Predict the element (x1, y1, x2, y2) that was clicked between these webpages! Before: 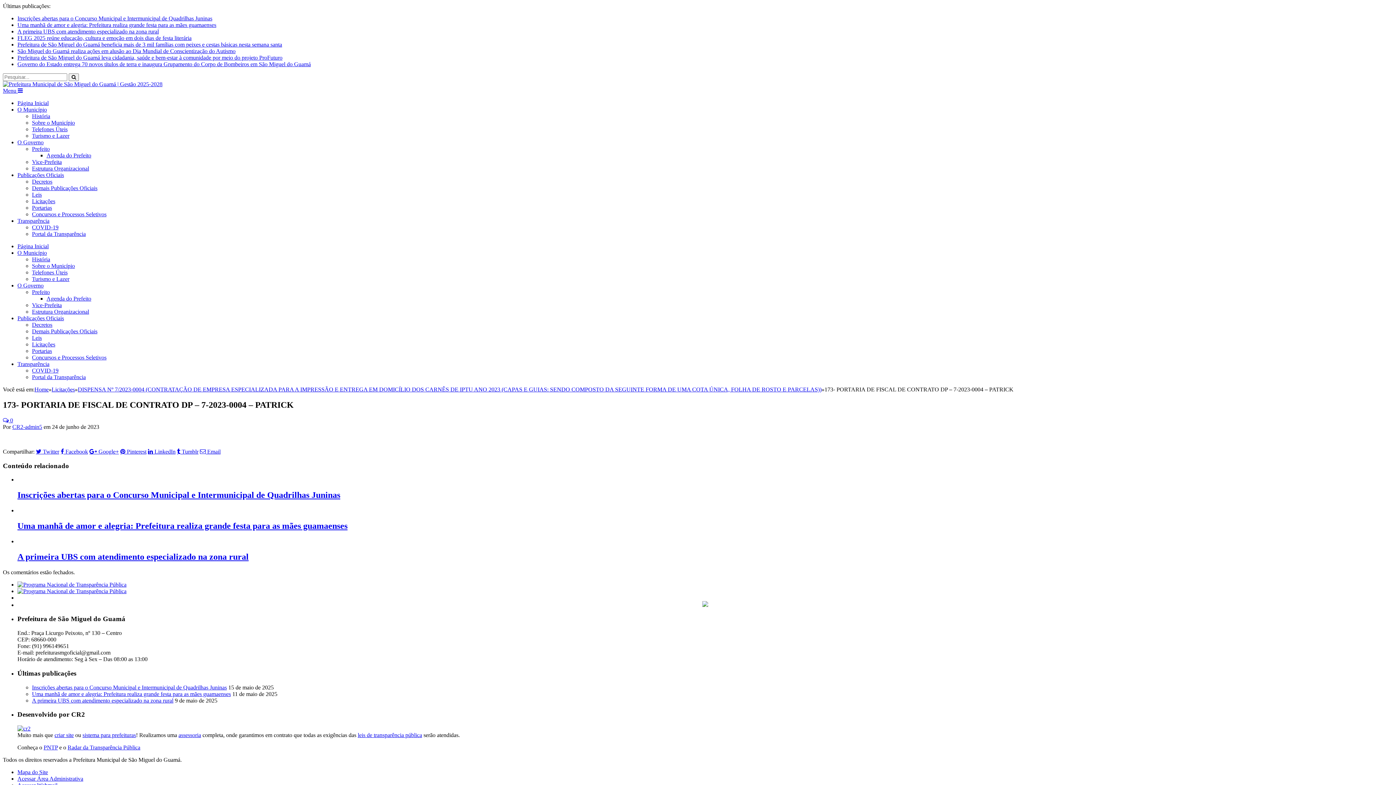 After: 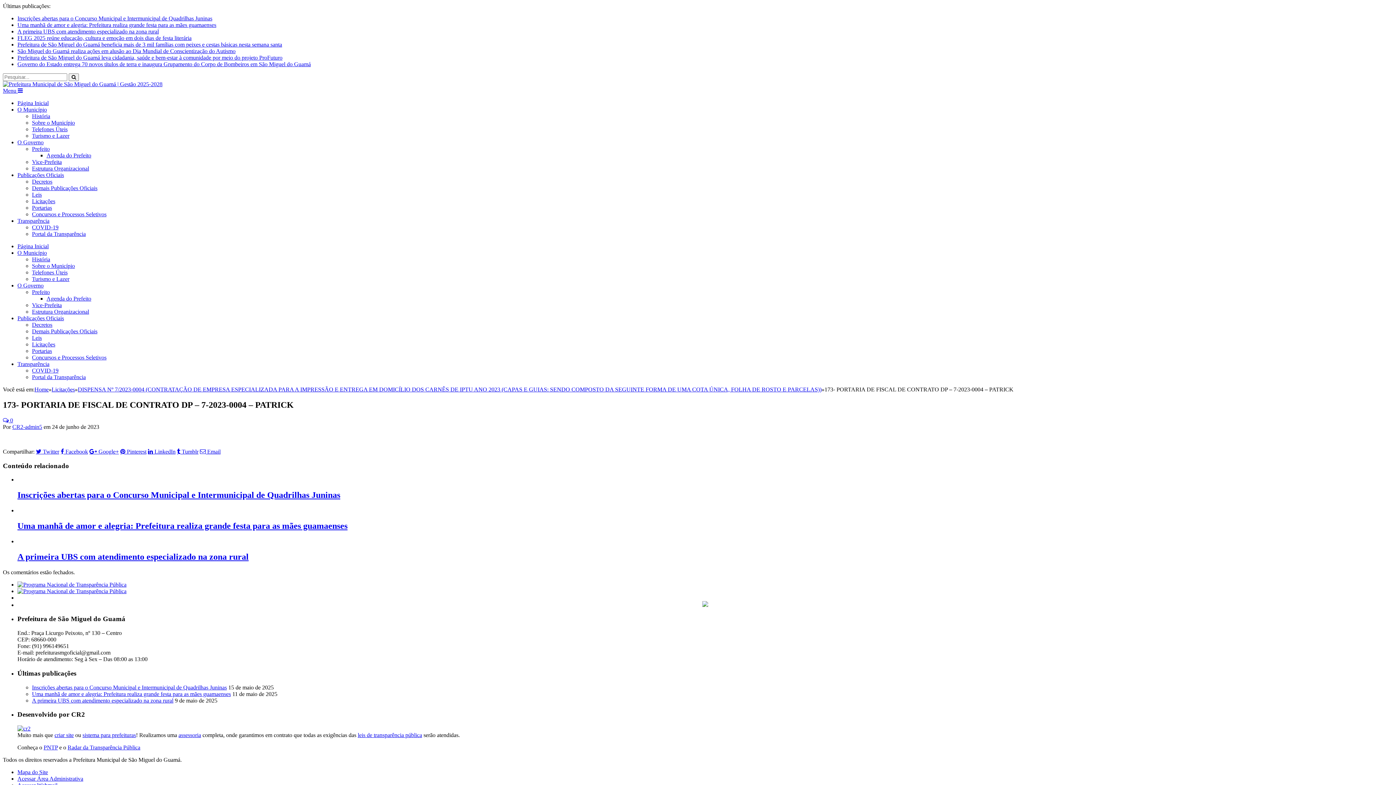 Action: bbox: (17, 725, 30, 732) label: 
